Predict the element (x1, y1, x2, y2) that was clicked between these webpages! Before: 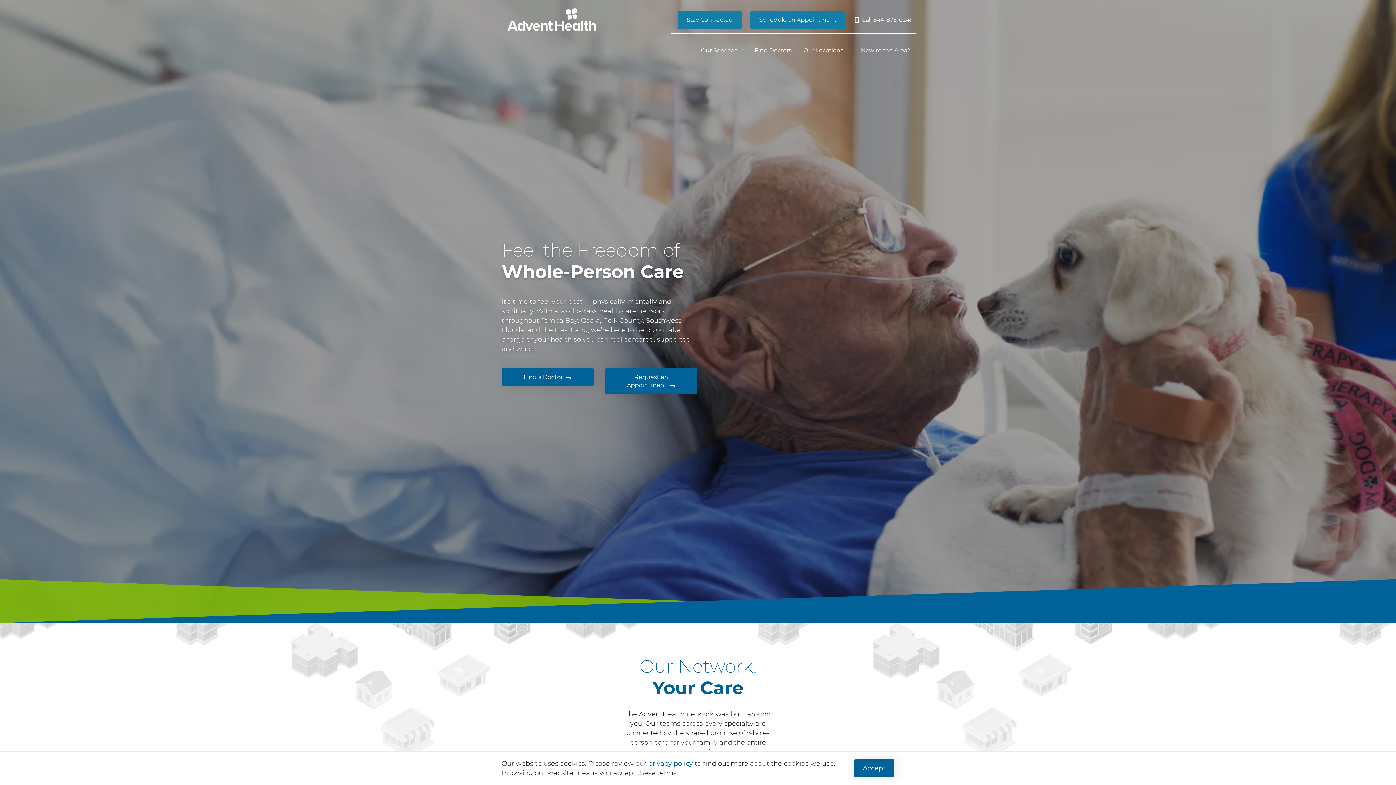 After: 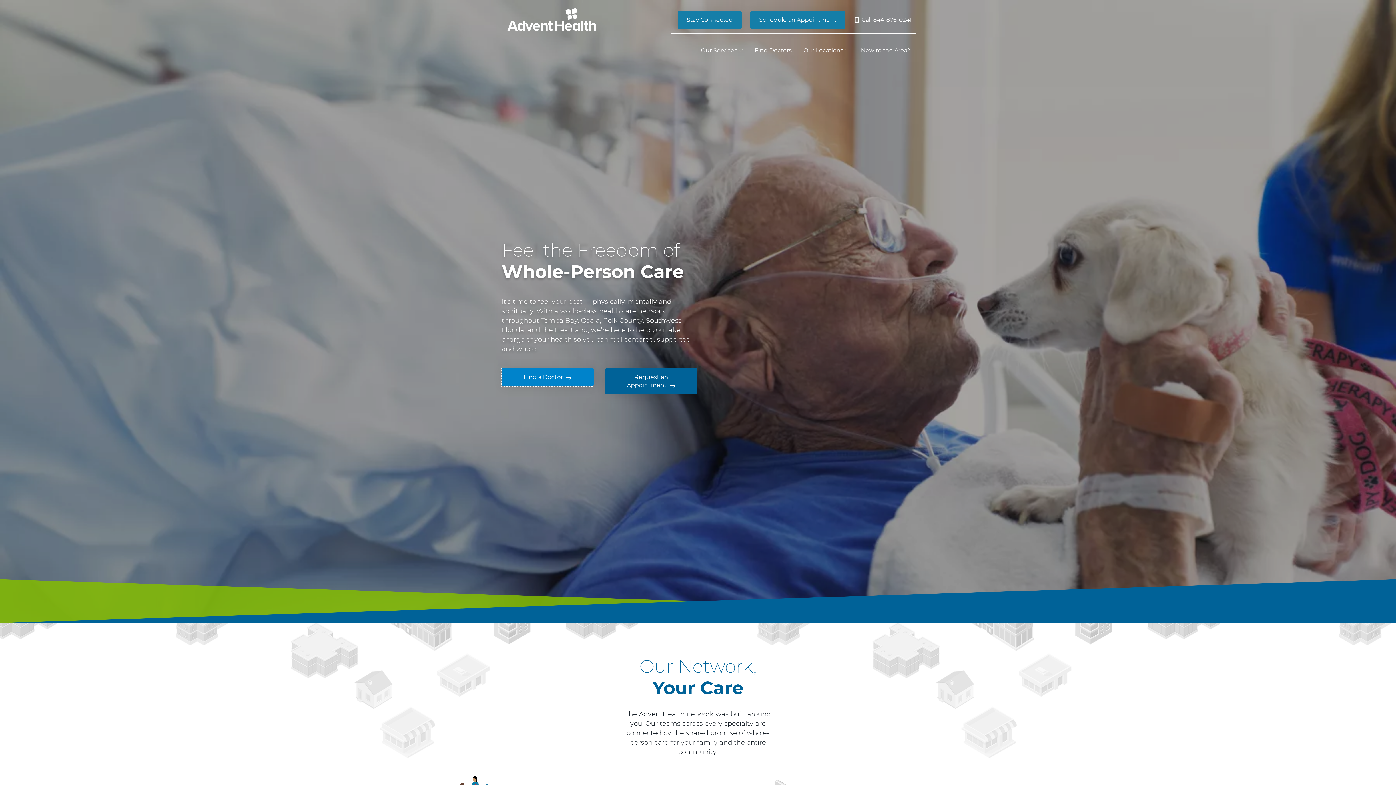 Action: label: Find a Doctor bbox: (501, 368, 593, 386)